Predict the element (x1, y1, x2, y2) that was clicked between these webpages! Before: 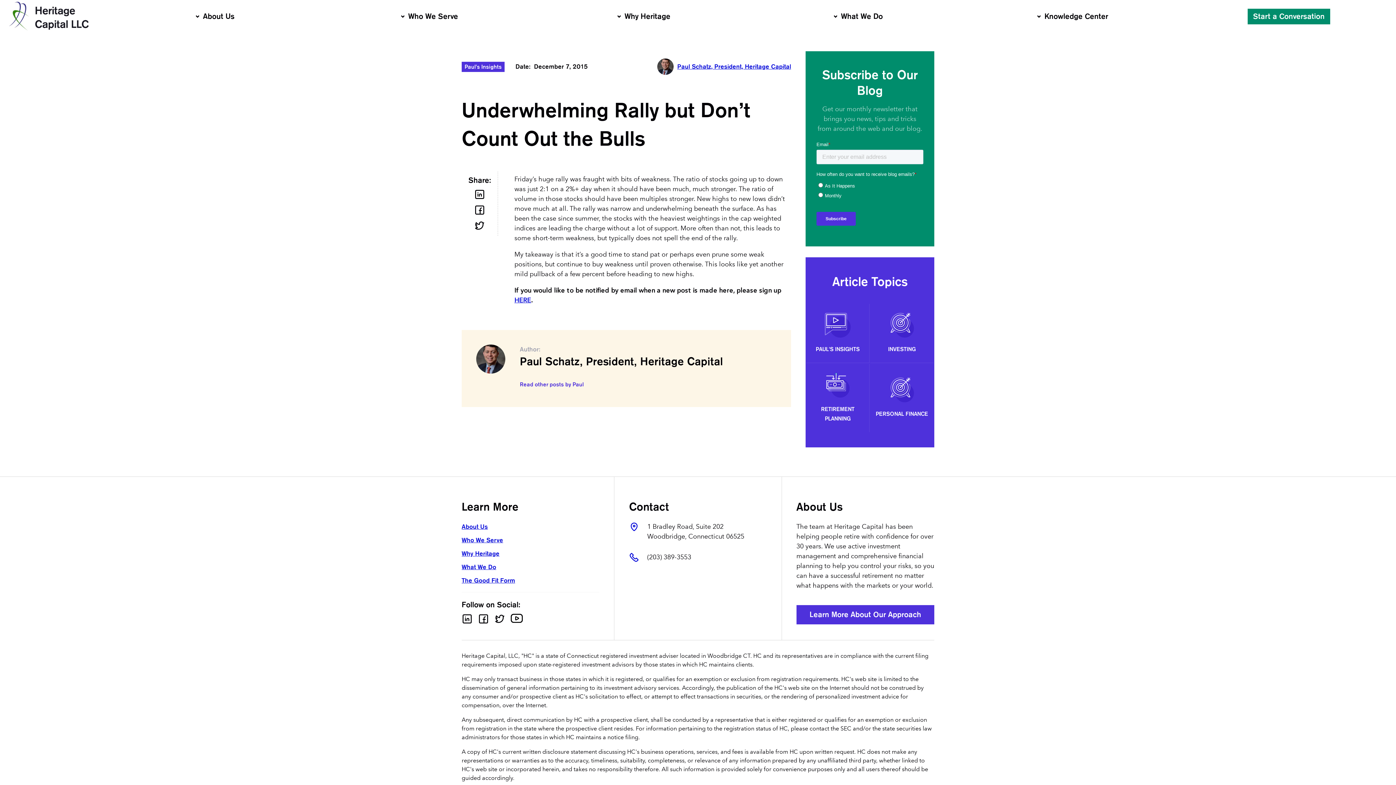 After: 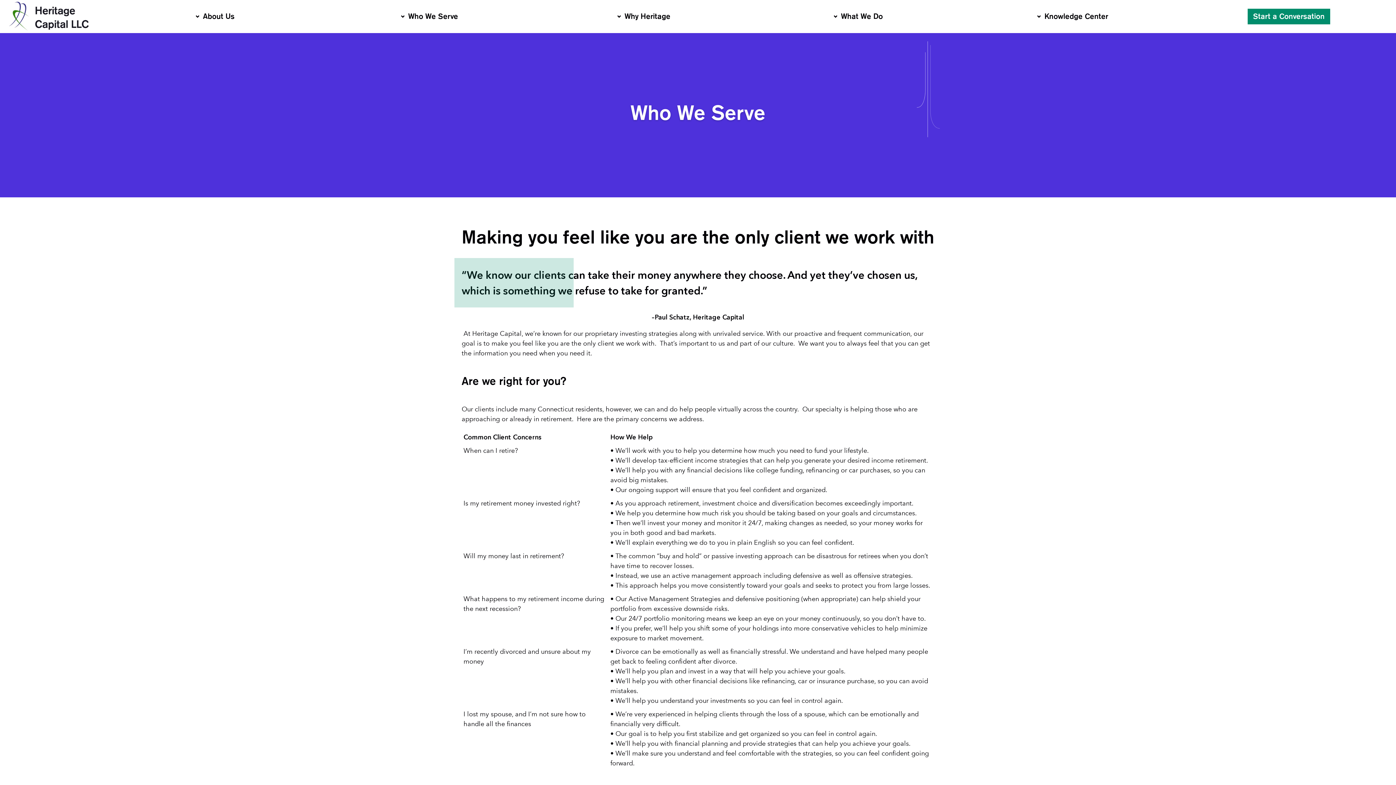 Action: label: Who We Serve bbox: (401, 3, 461, 29)